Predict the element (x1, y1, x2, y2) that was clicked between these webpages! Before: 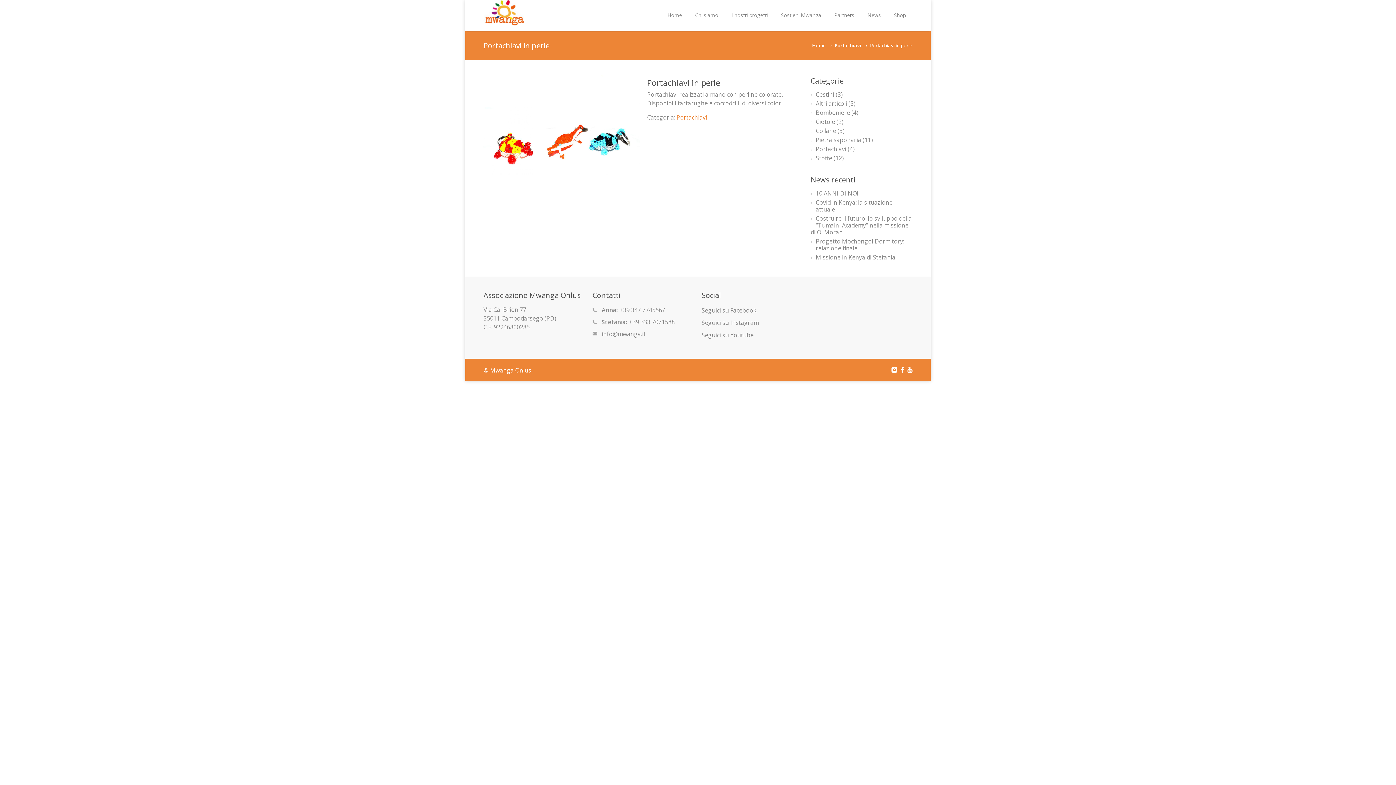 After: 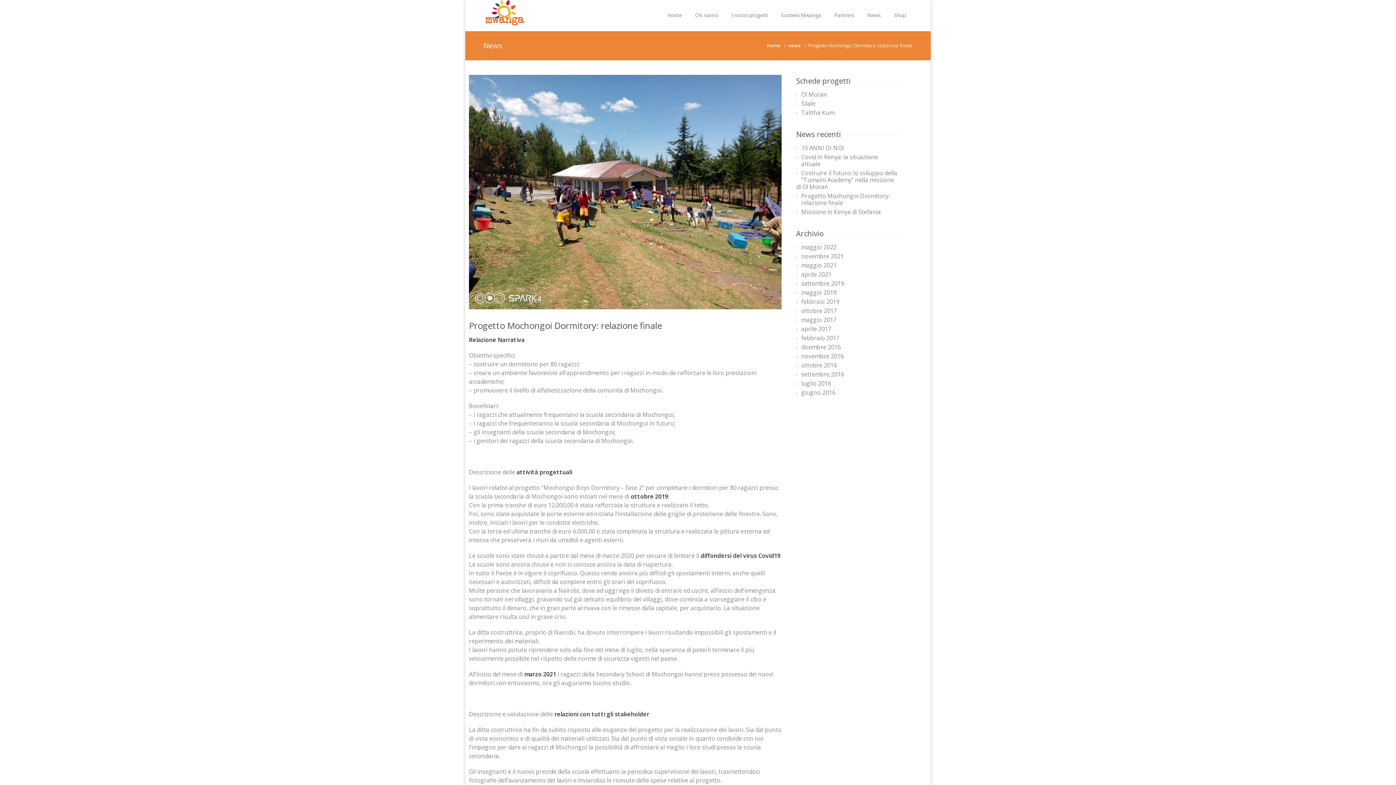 Action: label: Progetto Mochongoi Dormitory: relazione finale bbox: (816, 237, 904, 252)